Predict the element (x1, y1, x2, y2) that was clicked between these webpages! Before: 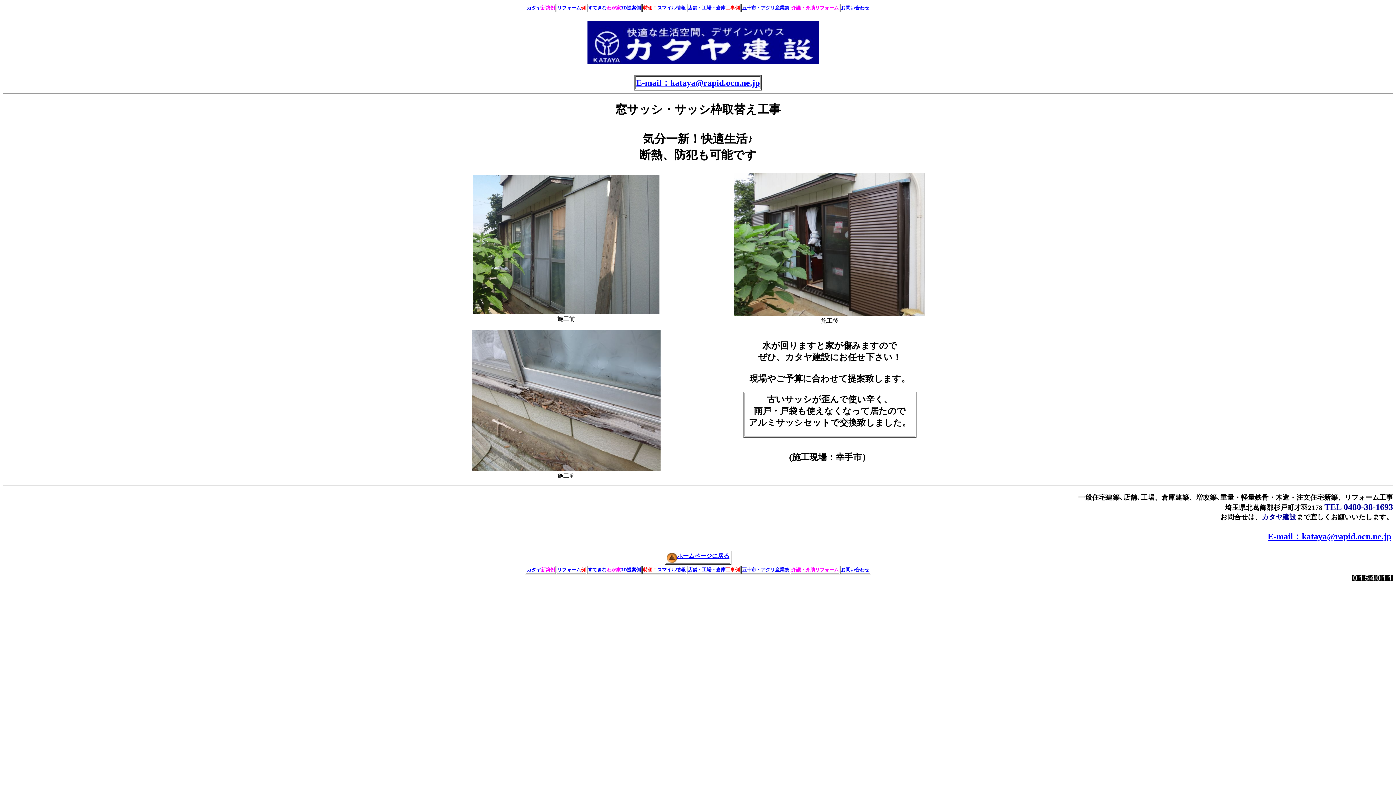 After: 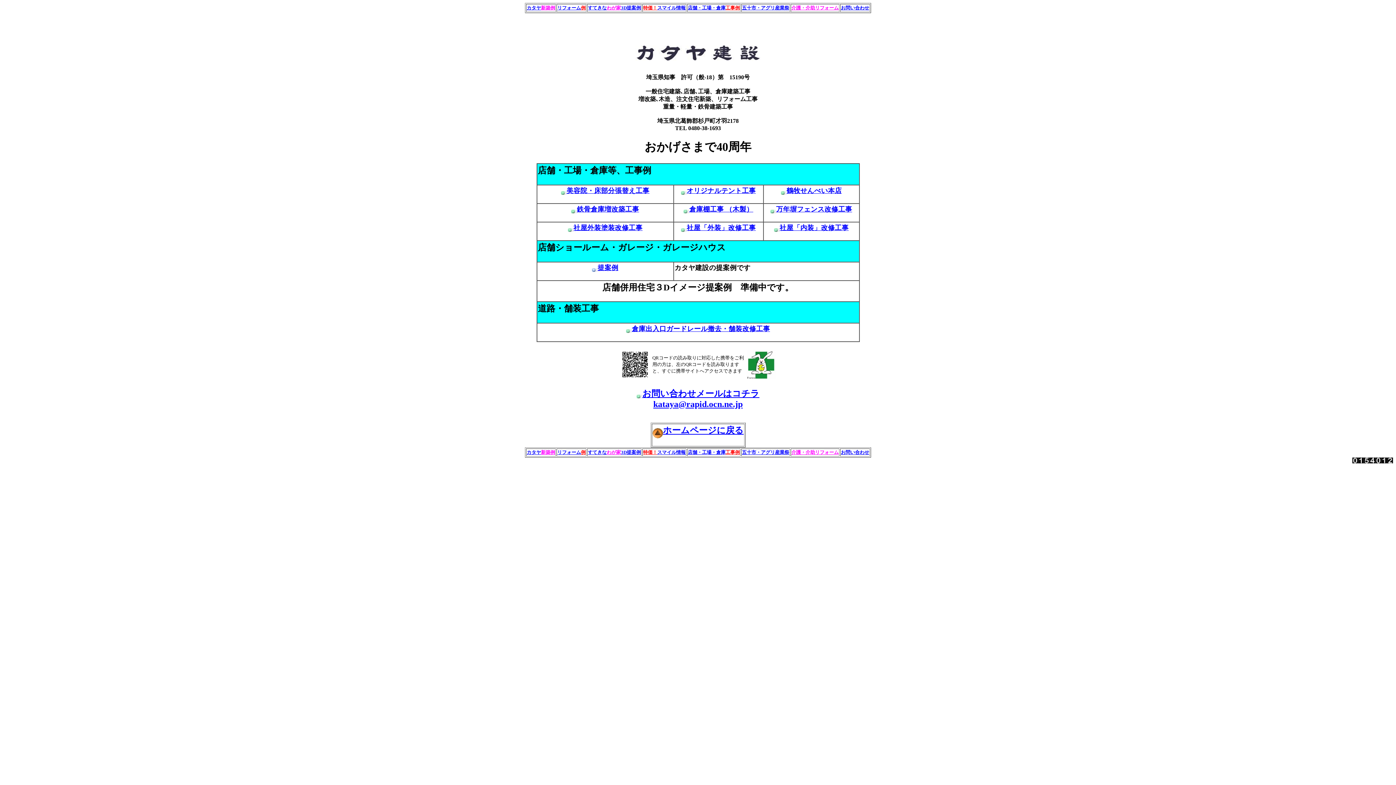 Action: bbox: (688, 4, 740, 10) label: 店舗・工場・倉庫工事例